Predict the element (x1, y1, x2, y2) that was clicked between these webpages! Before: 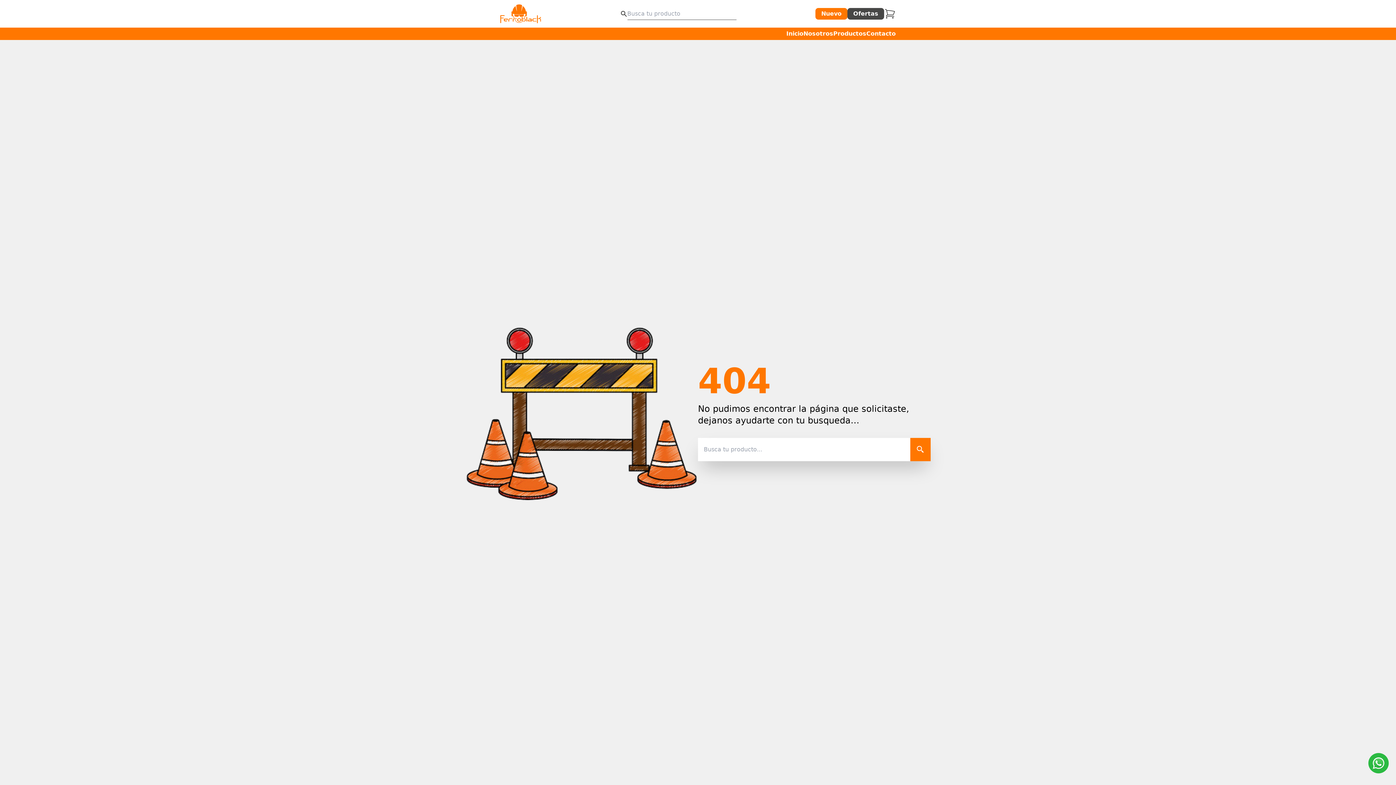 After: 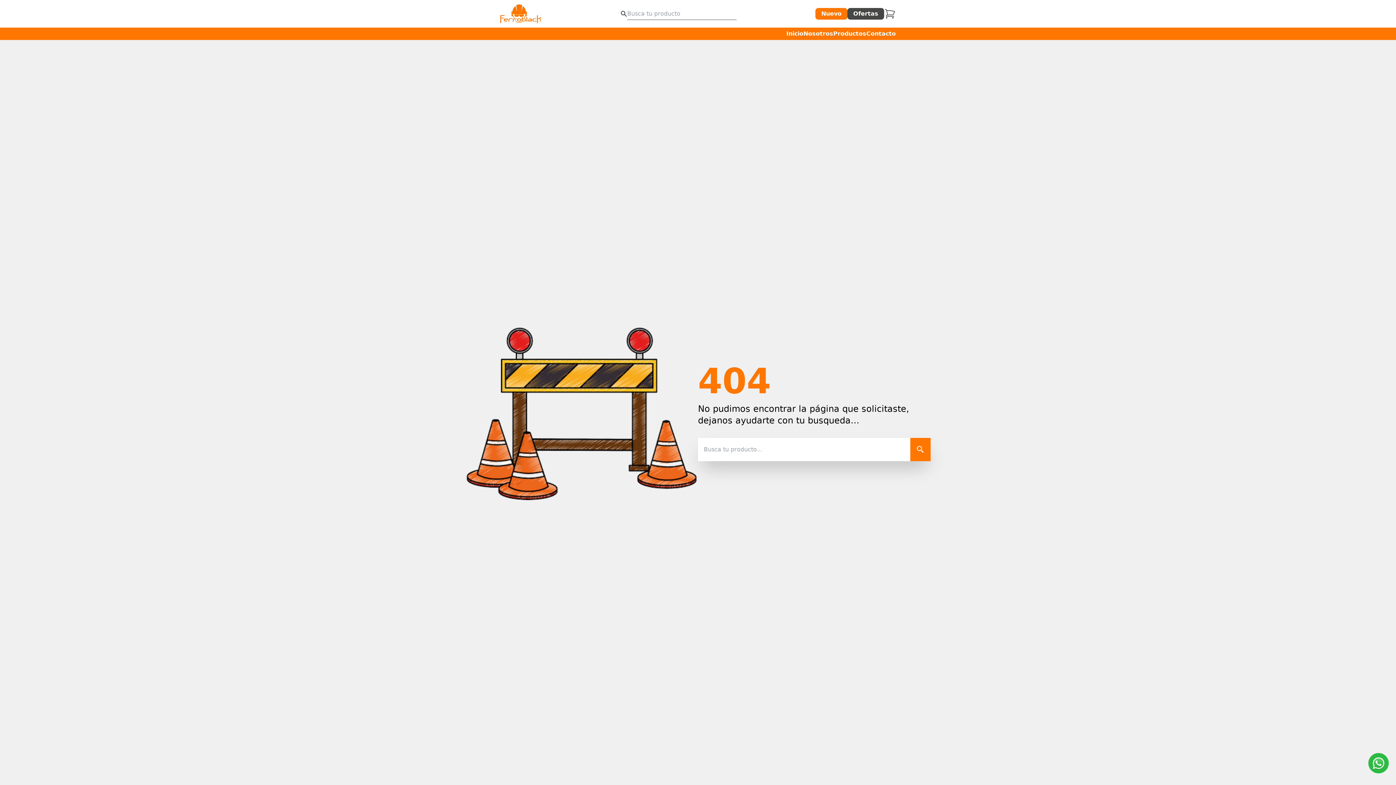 Action: bbox: (1368, 753, 1389, 773)